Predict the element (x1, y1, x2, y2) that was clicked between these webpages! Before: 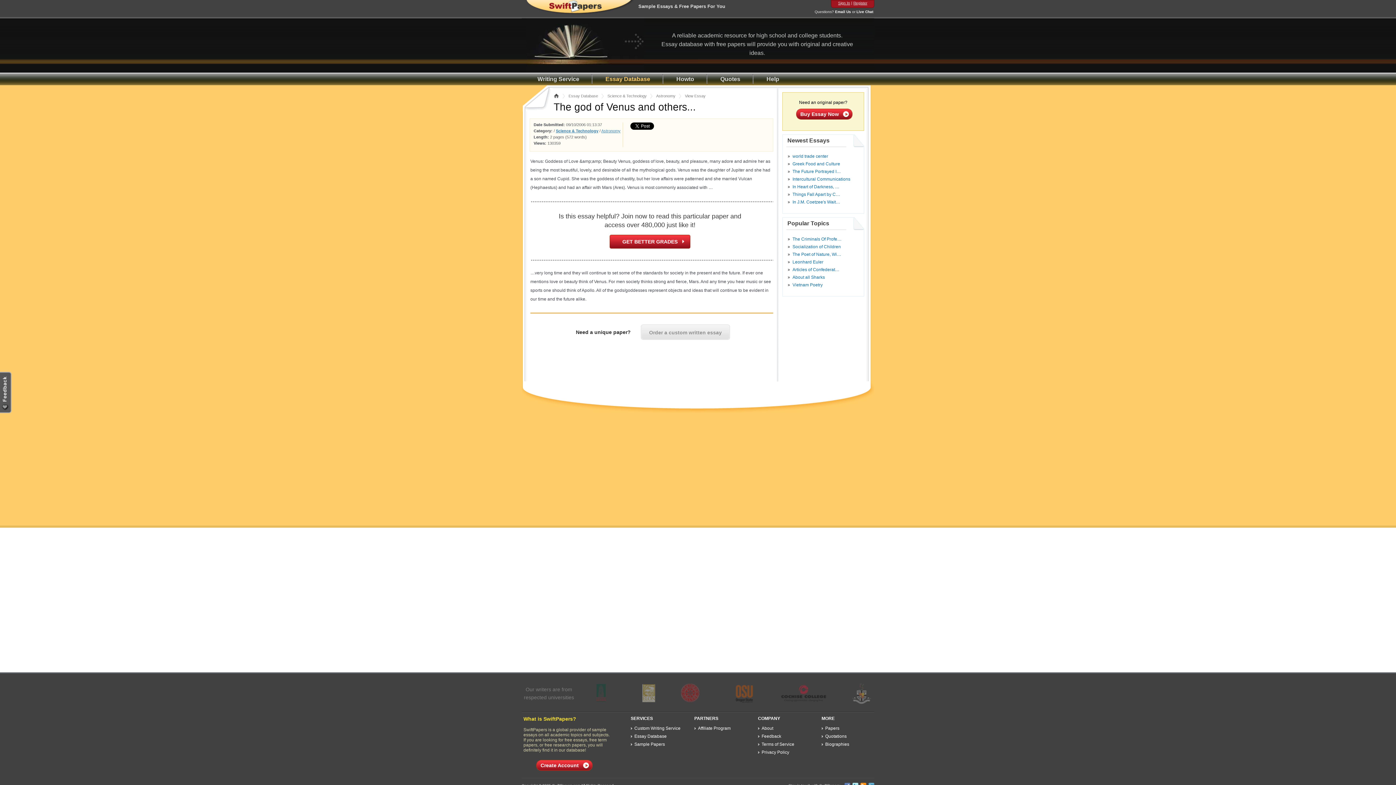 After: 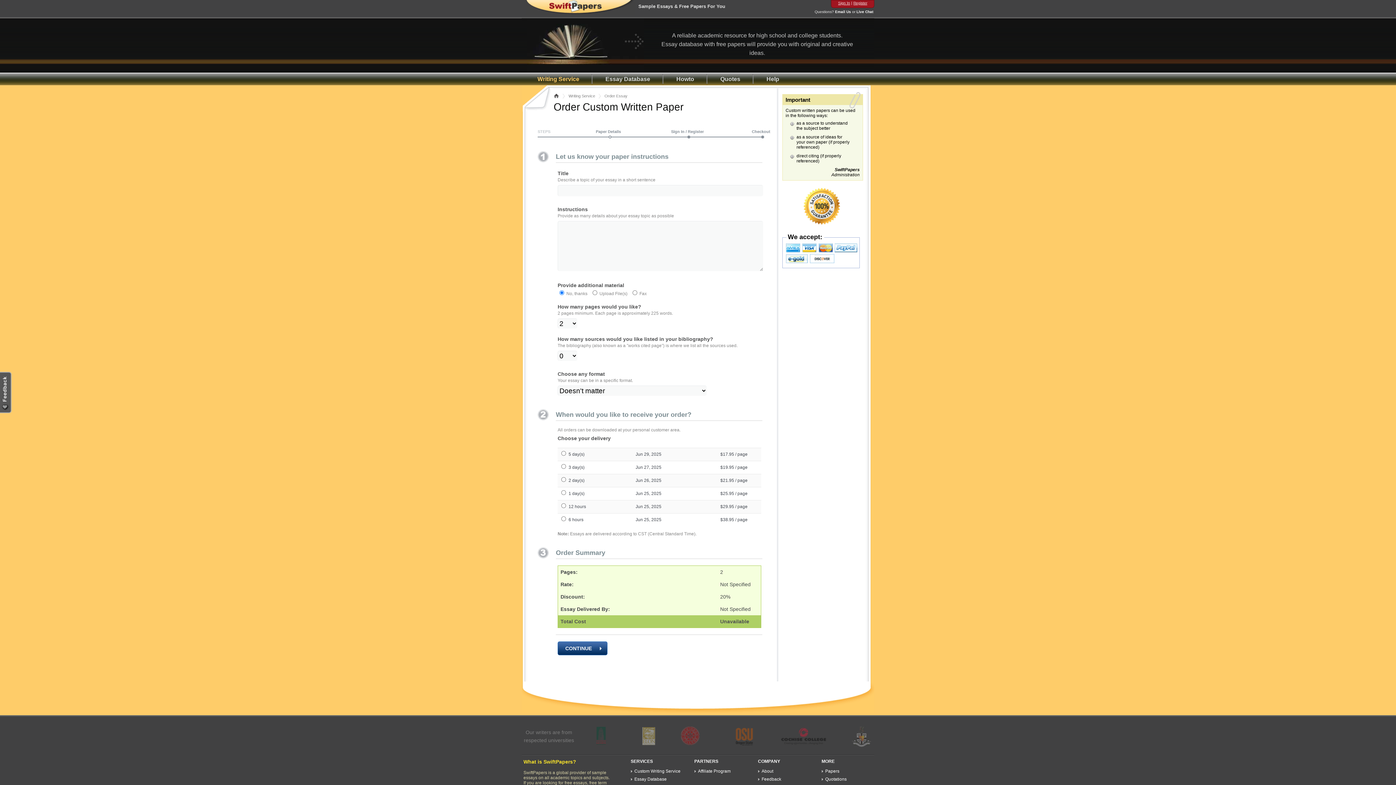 Action: bbox: (630, 726, 680, 731) label: Custom Writing Service